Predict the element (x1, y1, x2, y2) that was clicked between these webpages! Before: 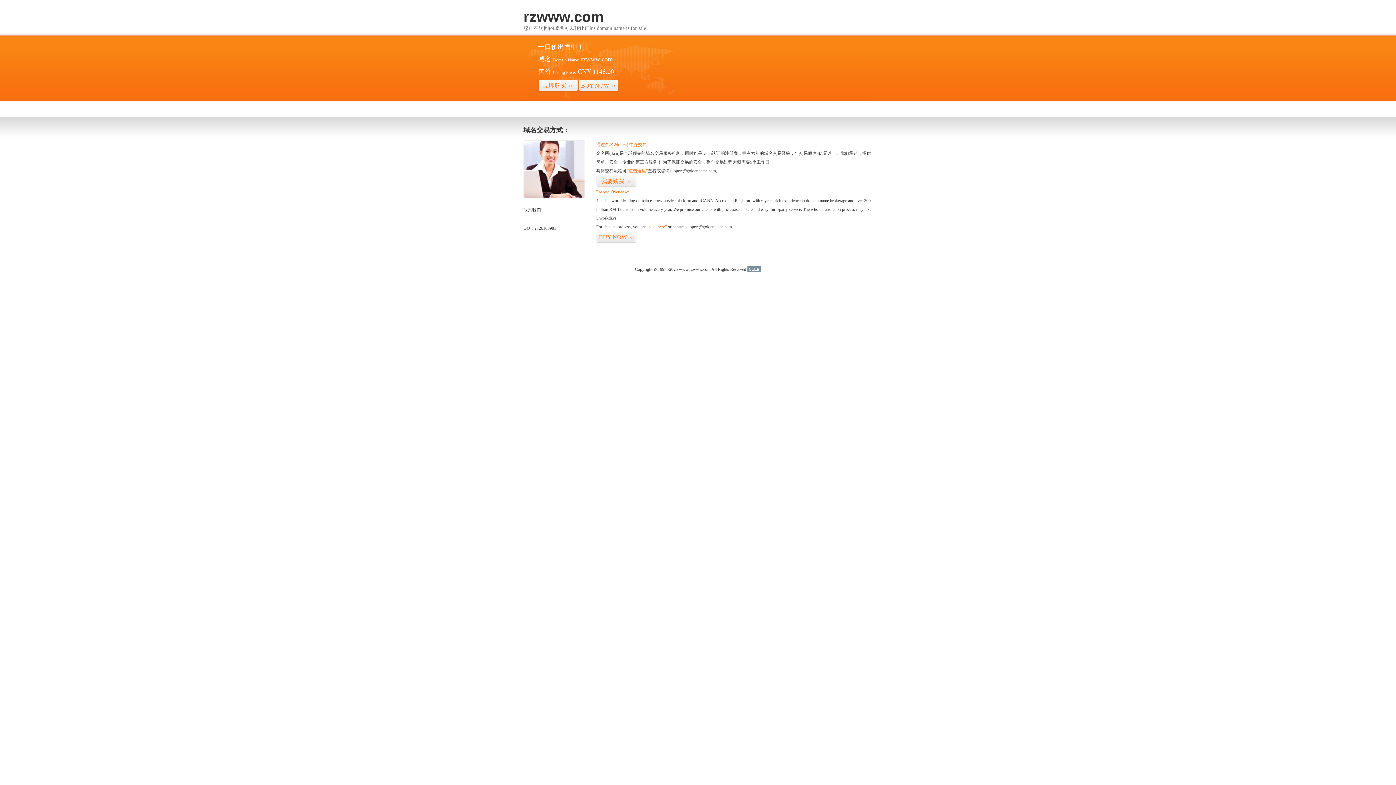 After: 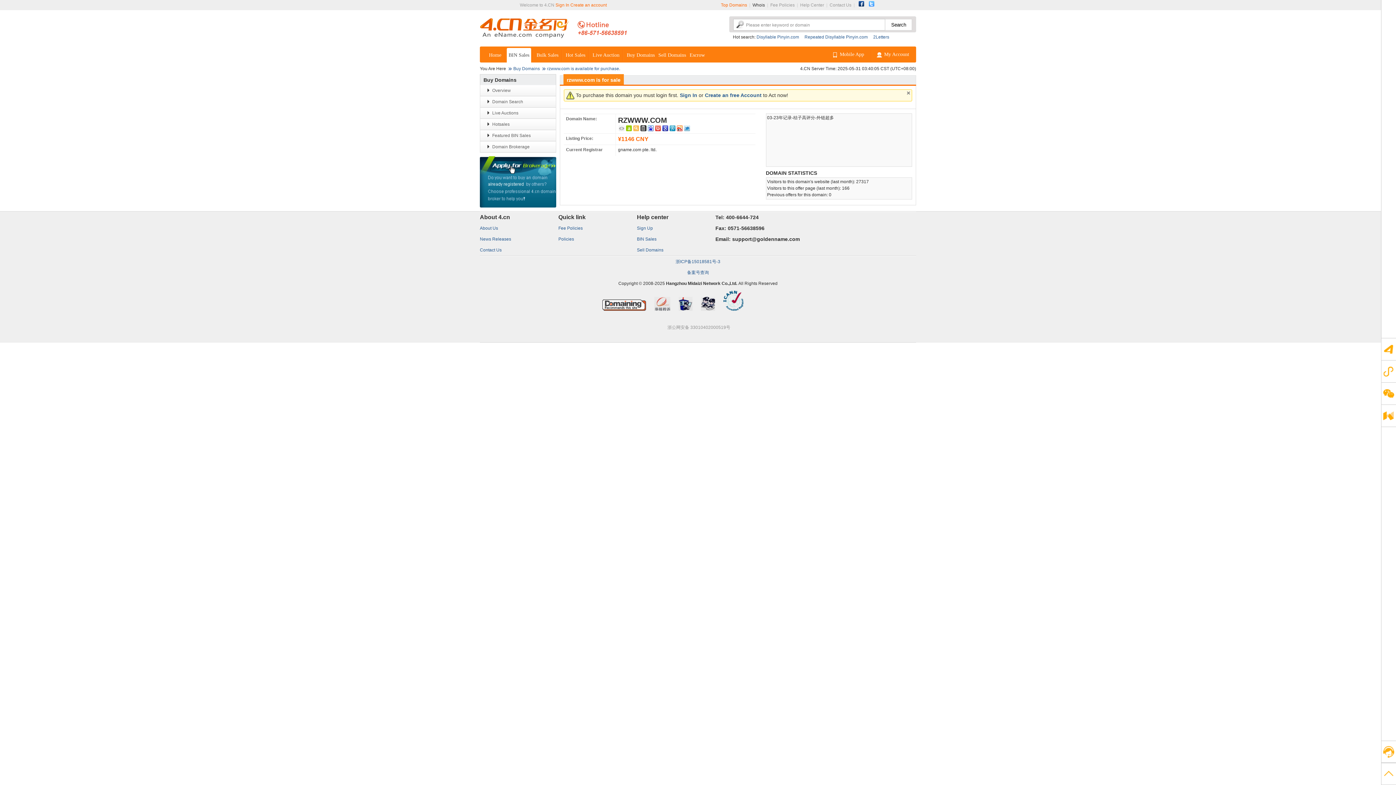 Action: label: 我要购买>> bbox: (596, 175, 636, 187)